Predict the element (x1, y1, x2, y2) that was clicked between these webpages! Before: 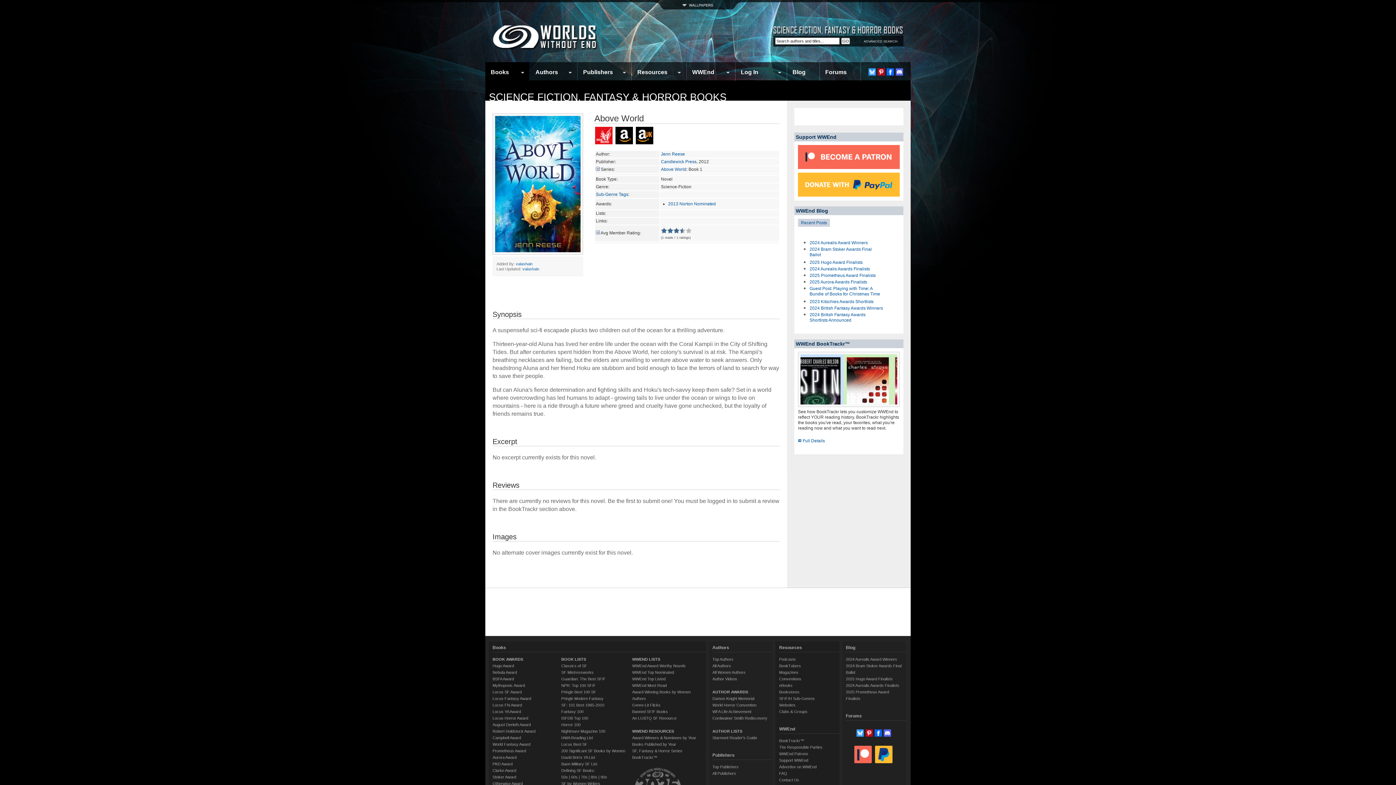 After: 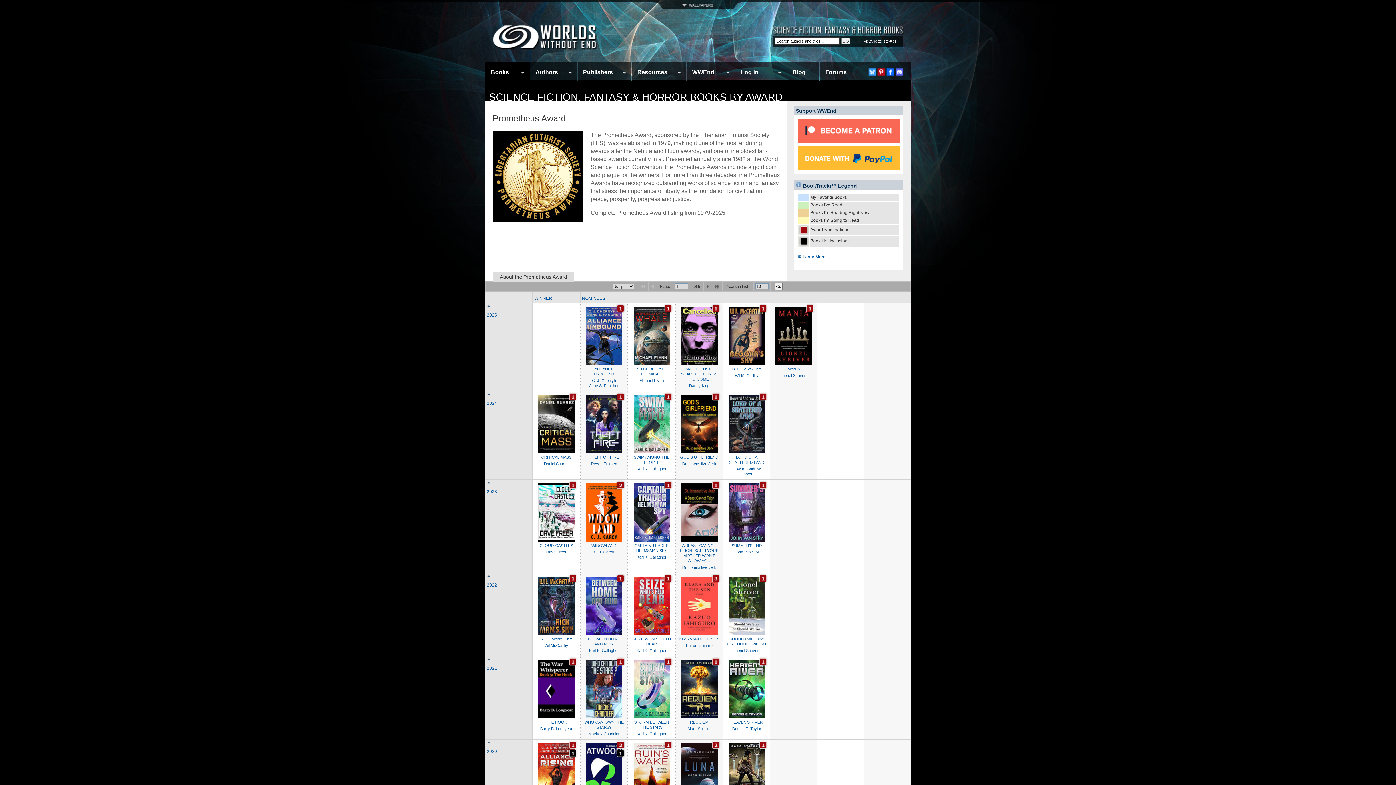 Action: bbox: (492, 749, 526, 753) label: Prometheus Award